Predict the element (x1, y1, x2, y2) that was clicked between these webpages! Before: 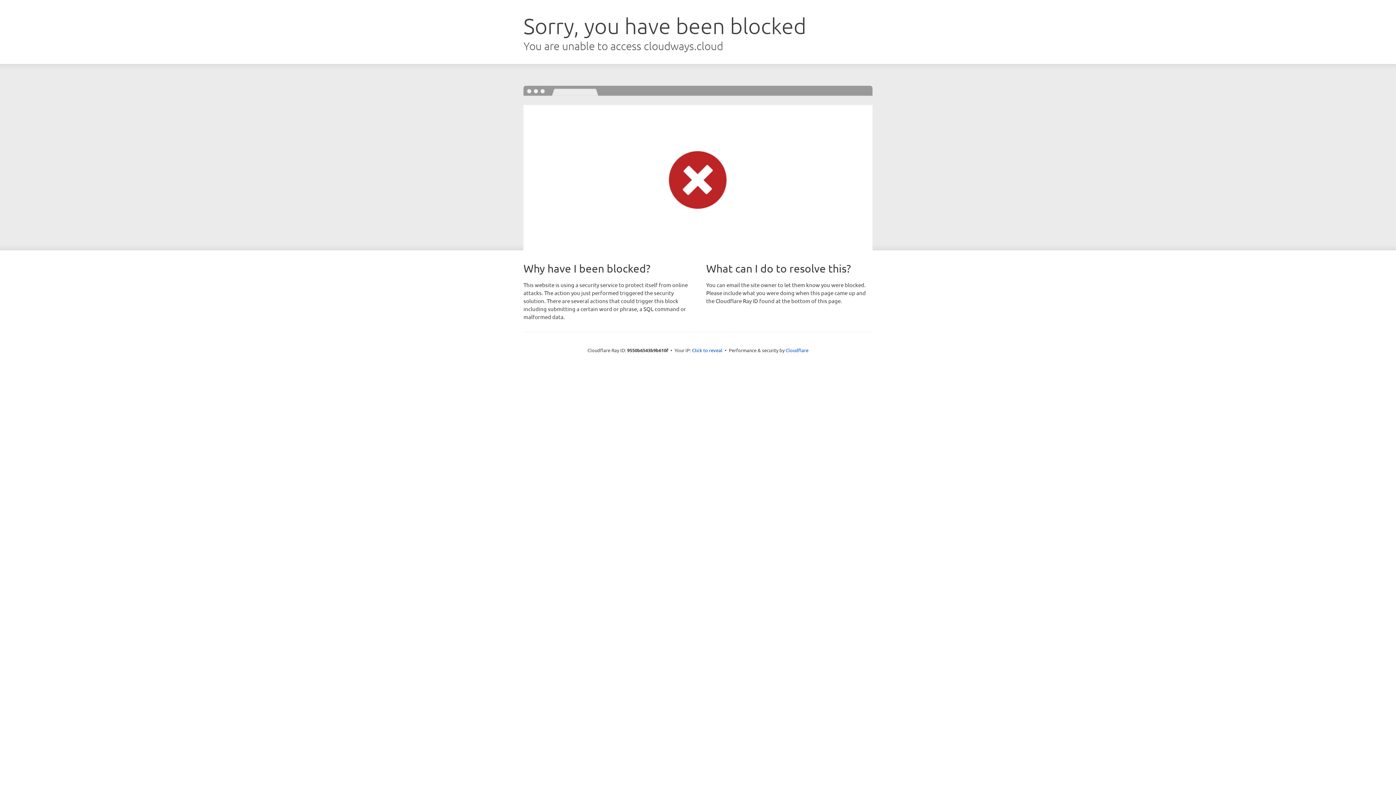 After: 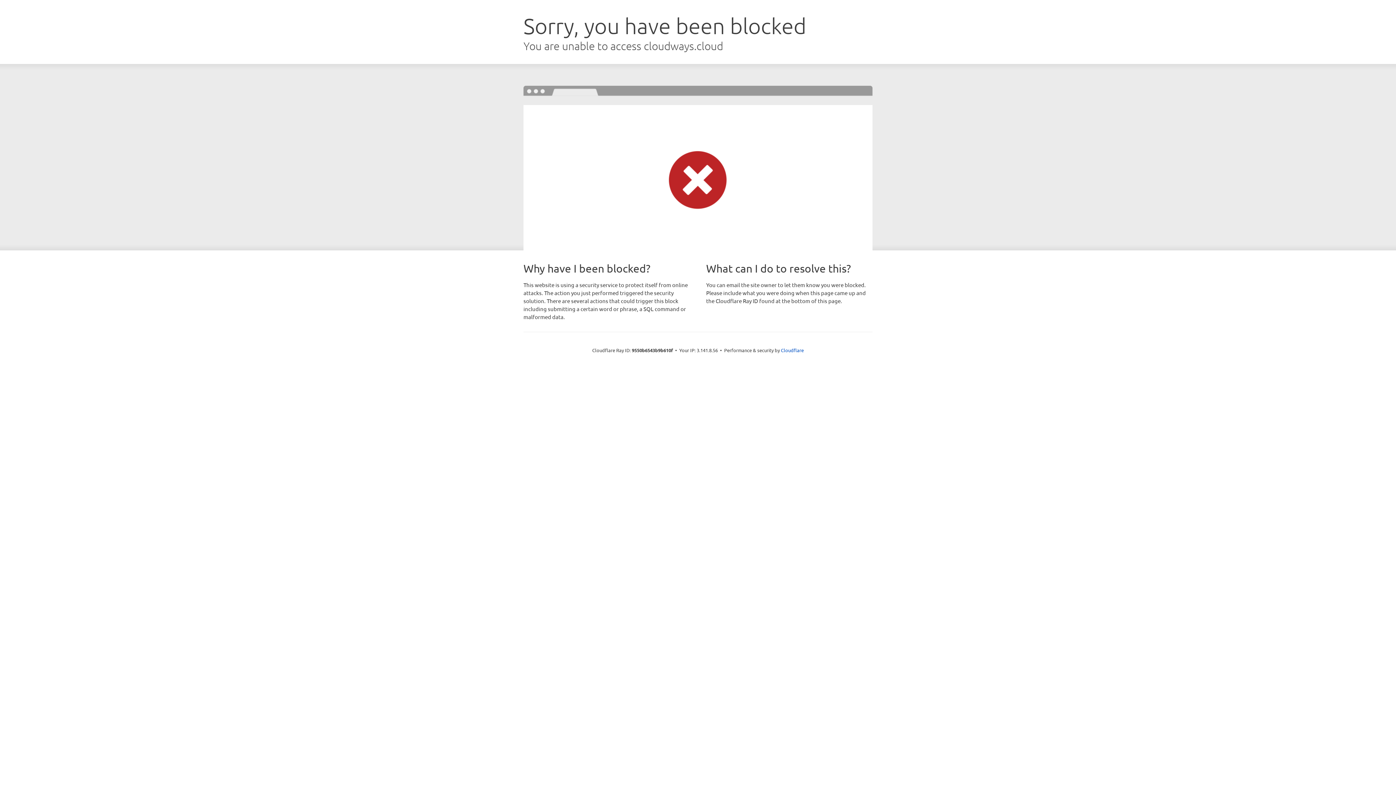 Action: label: Click to reveal bbox: (692, 346, 722, 353)